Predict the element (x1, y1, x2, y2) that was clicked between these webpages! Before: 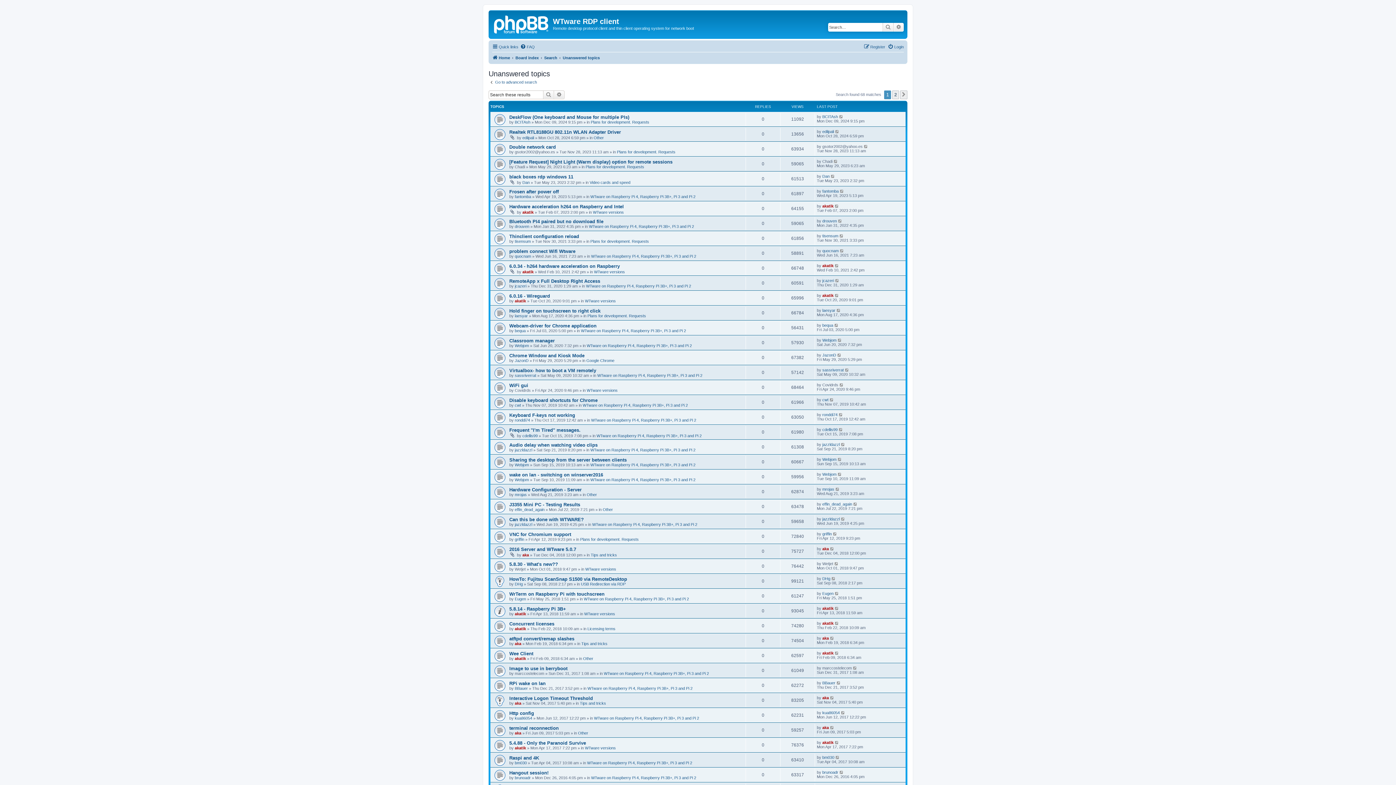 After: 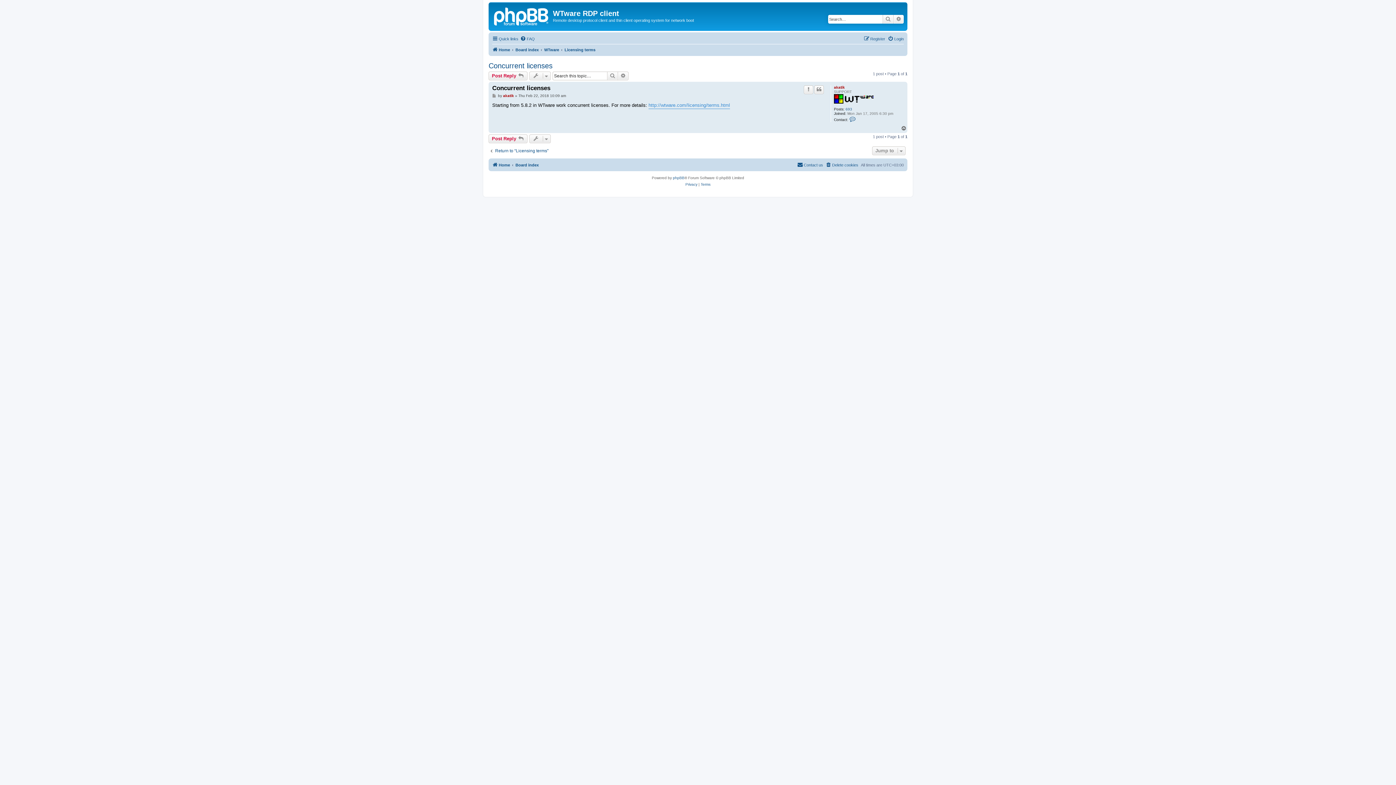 Action: bbox: (834, 621, 839, 625)